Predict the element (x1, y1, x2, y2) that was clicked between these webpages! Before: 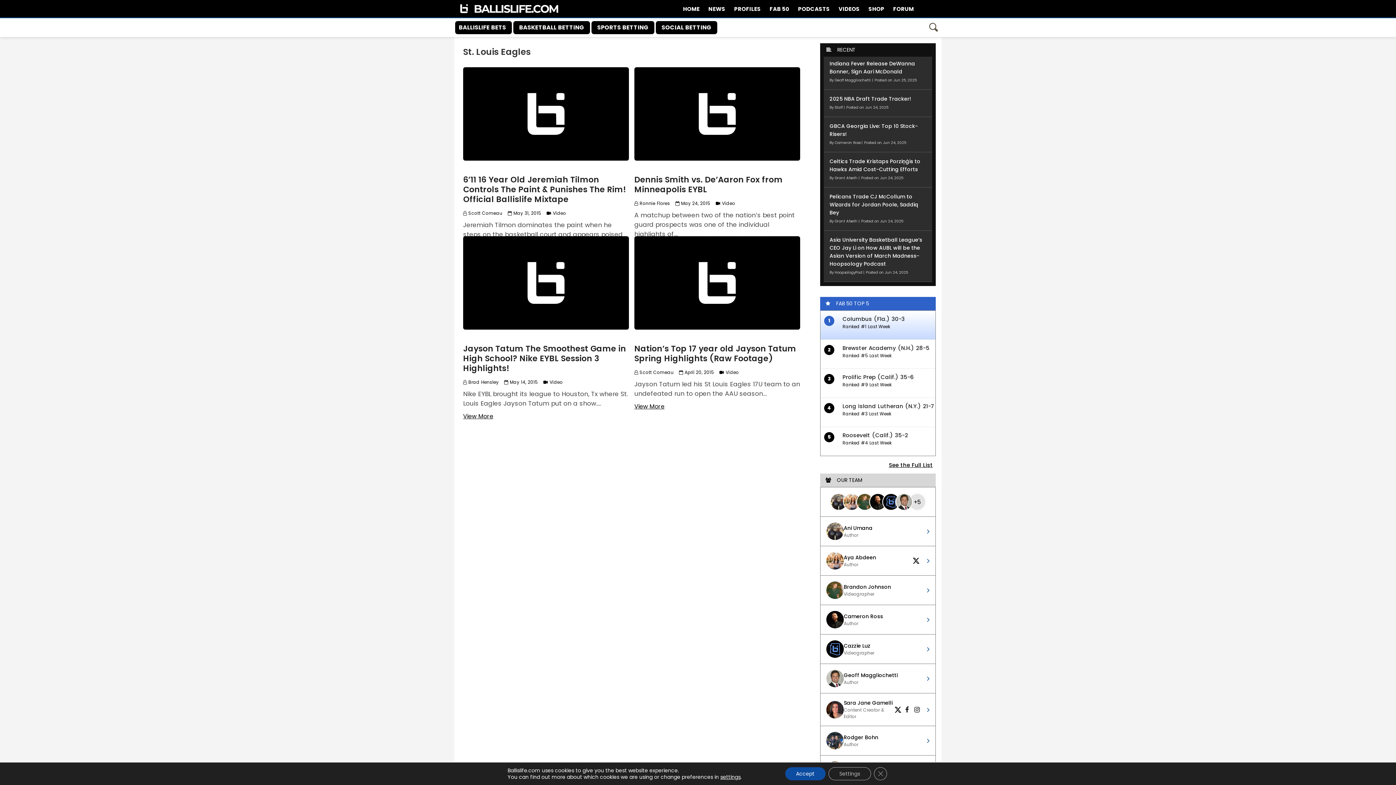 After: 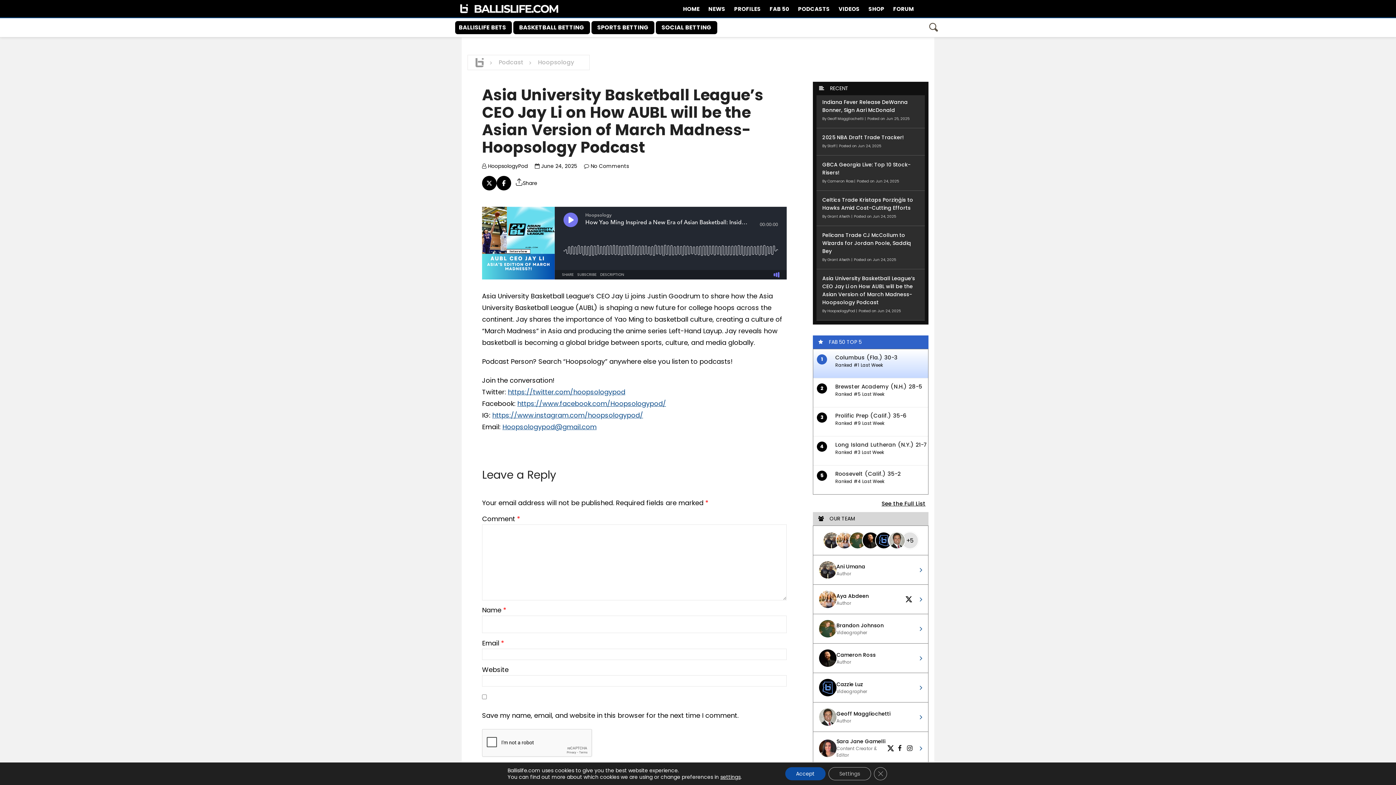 Action: label: Asia University Basketball League’s CEO Jay Li on How AUBL will be the Asian Version of March Madness-Hoopsology Podcast bbox: (829, 236, 926, 268)